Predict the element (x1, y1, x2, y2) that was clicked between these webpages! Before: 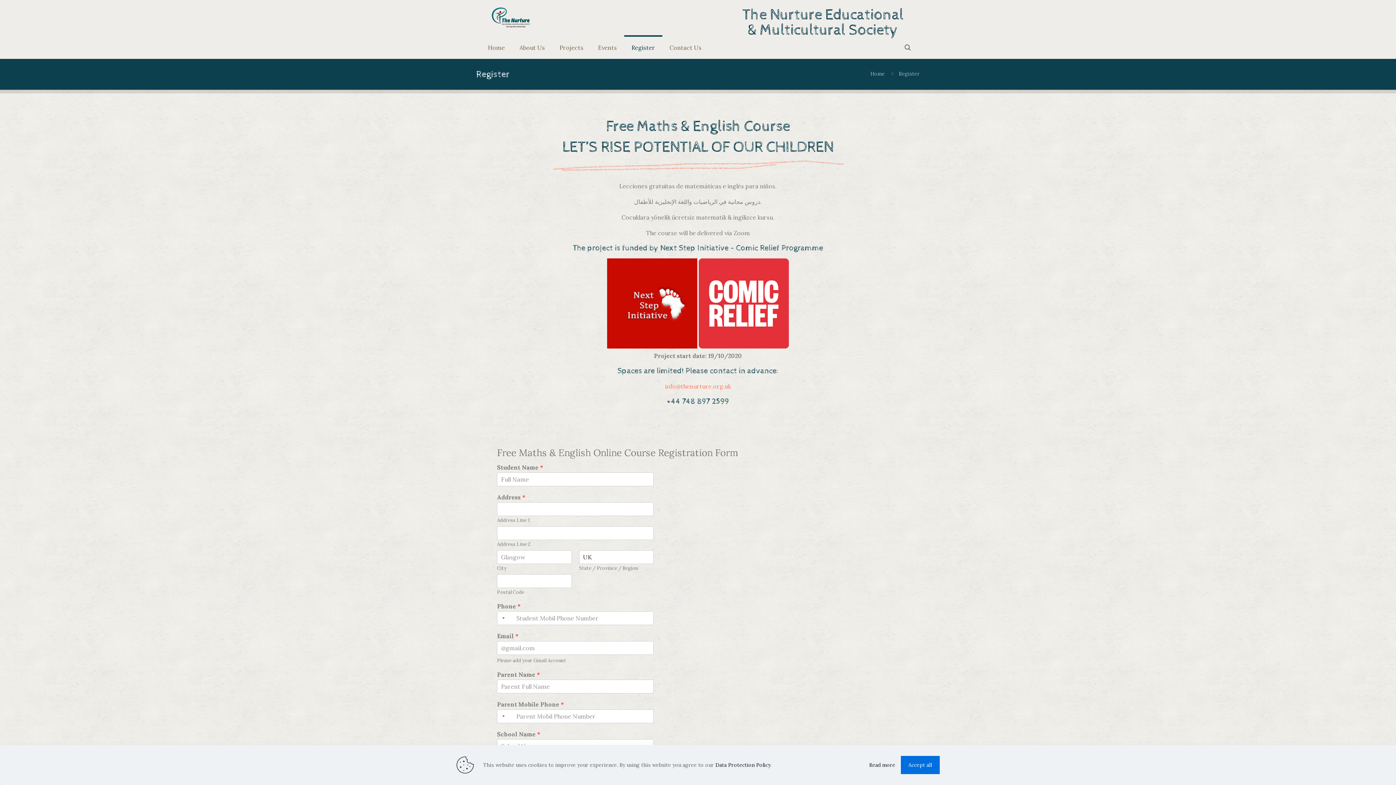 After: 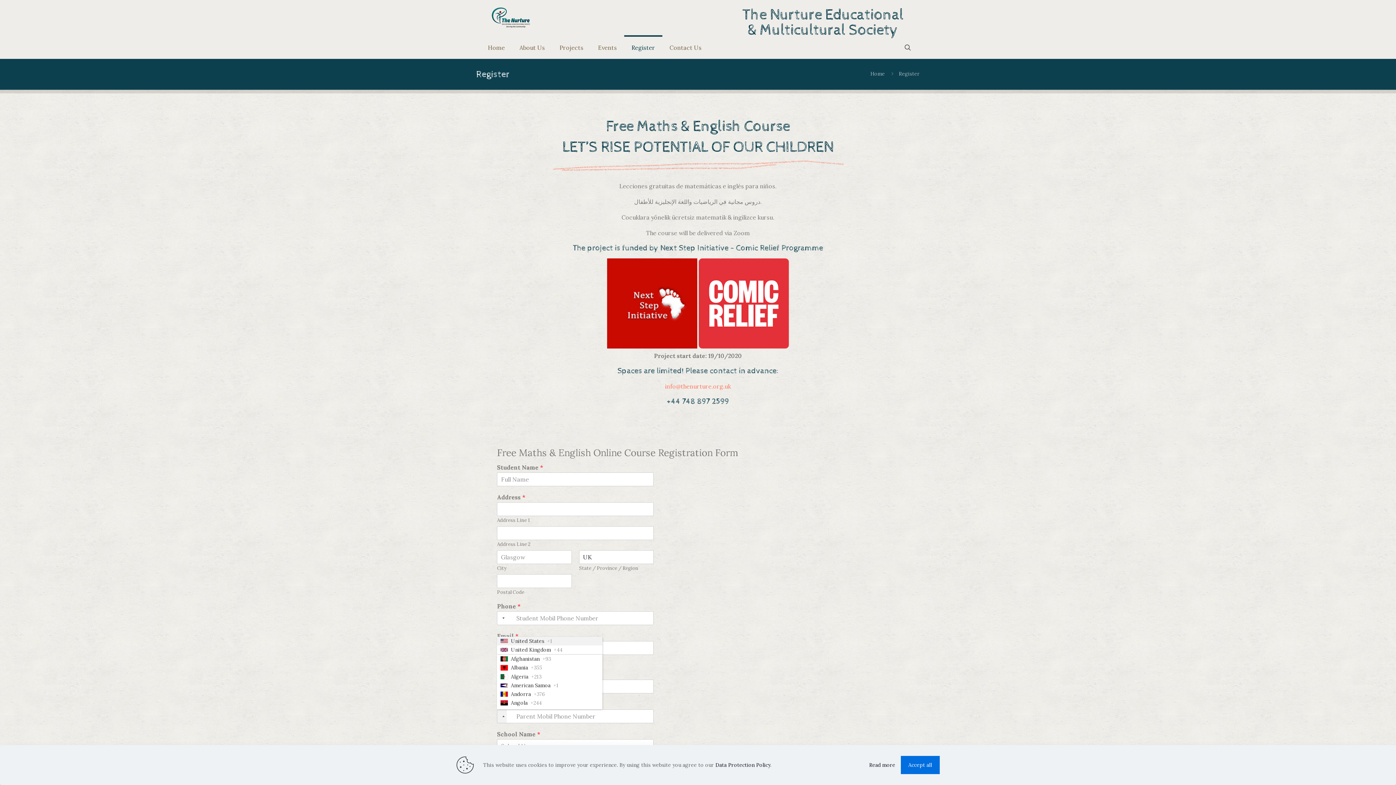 Action: bbox: (497, 710, 507, 723) label: Selected country